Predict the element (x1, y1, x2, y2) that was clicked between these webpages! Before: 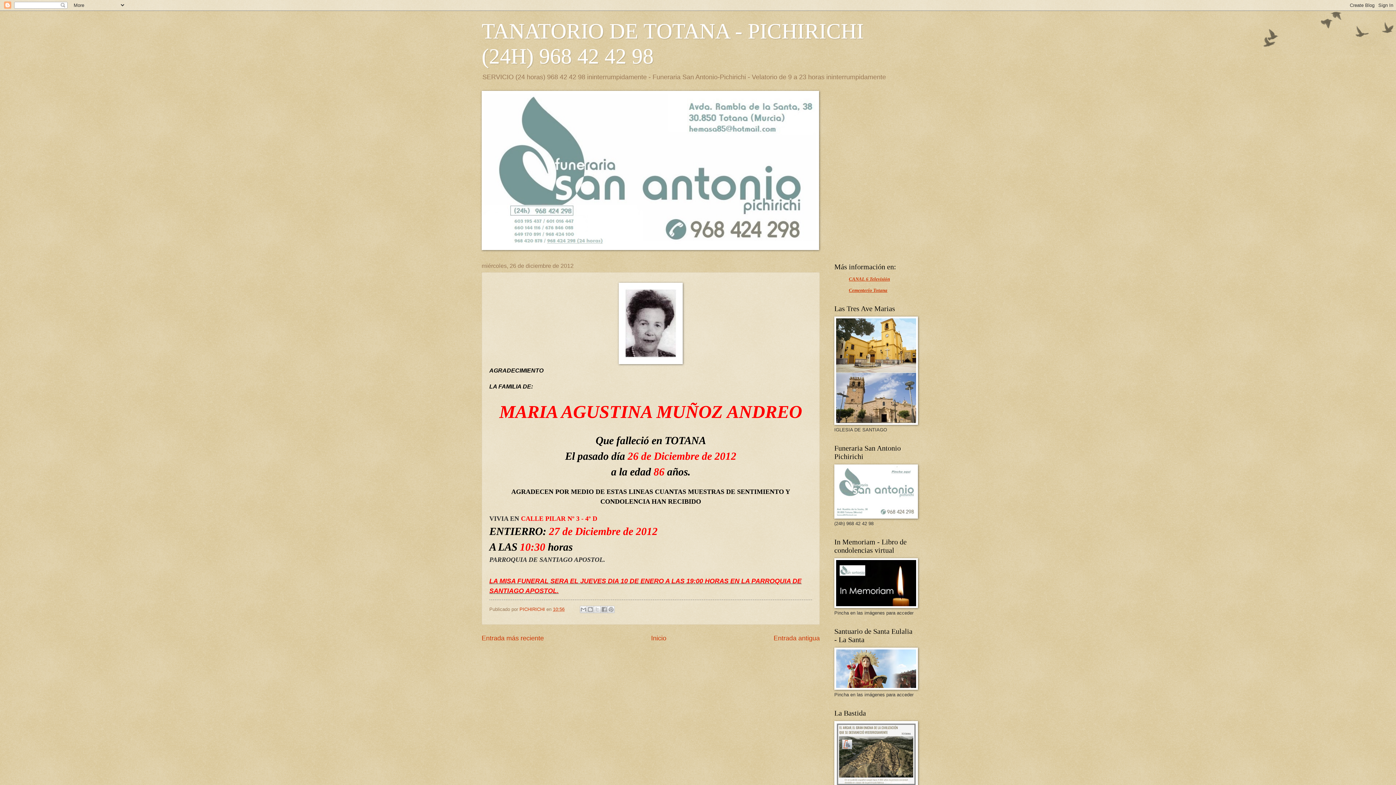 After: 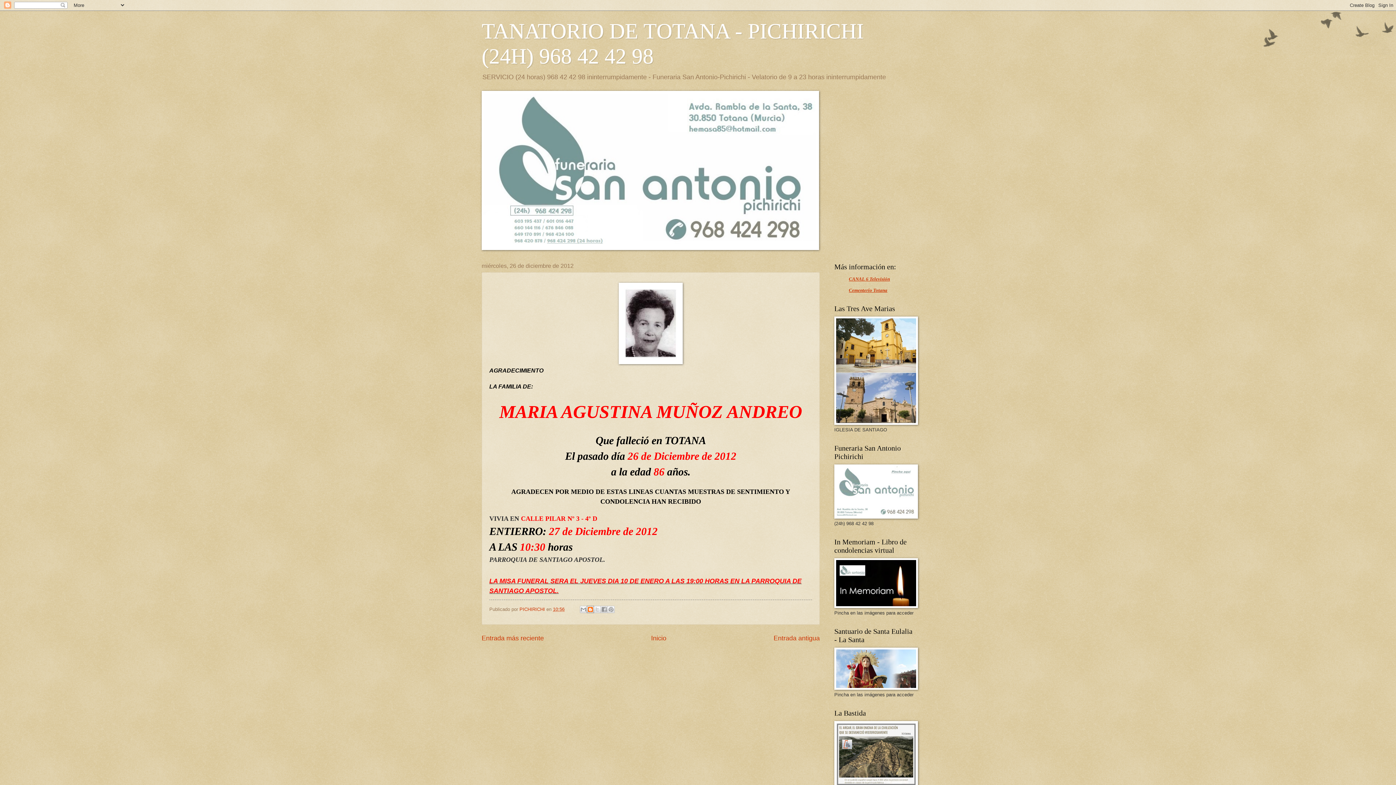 Action: label: Escribe un blog bbox: (586, 606, 594, 613)